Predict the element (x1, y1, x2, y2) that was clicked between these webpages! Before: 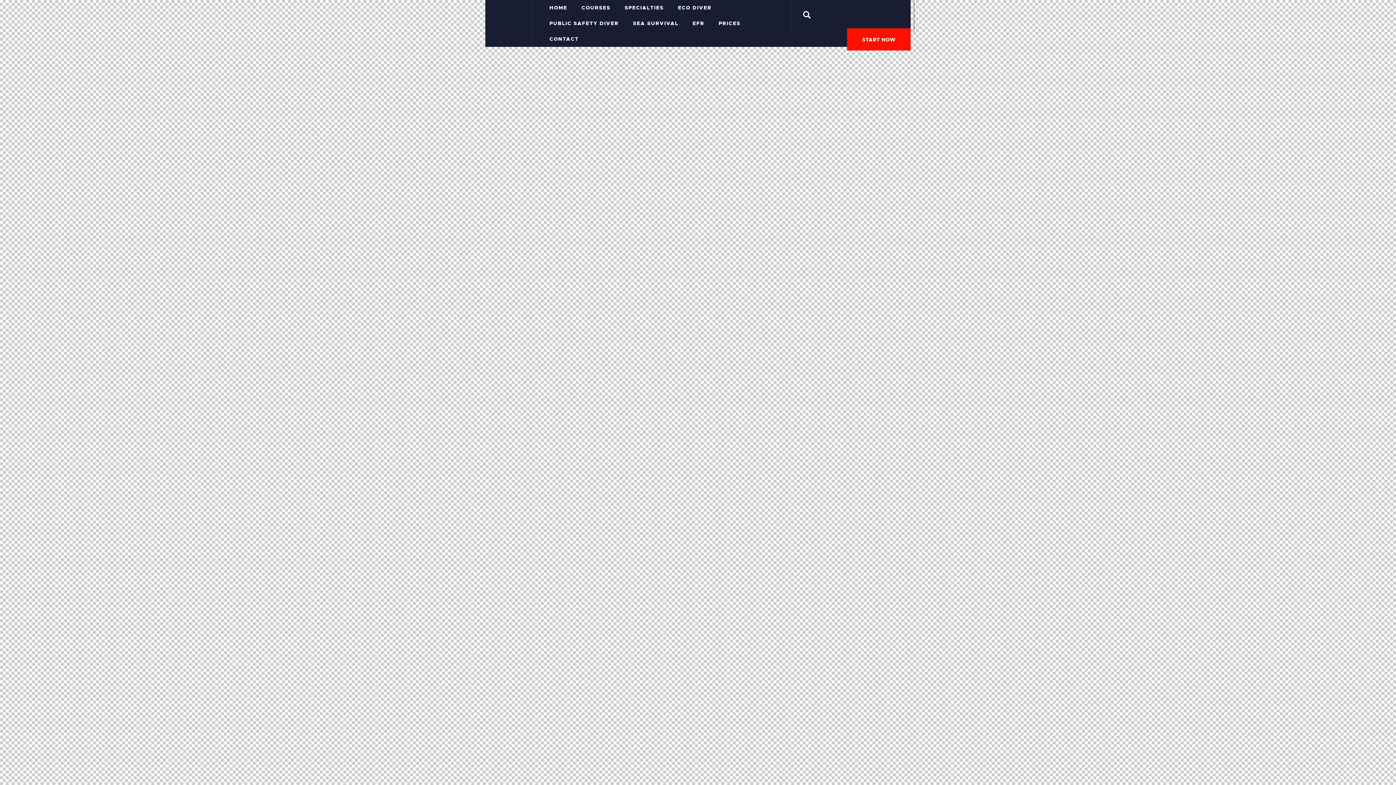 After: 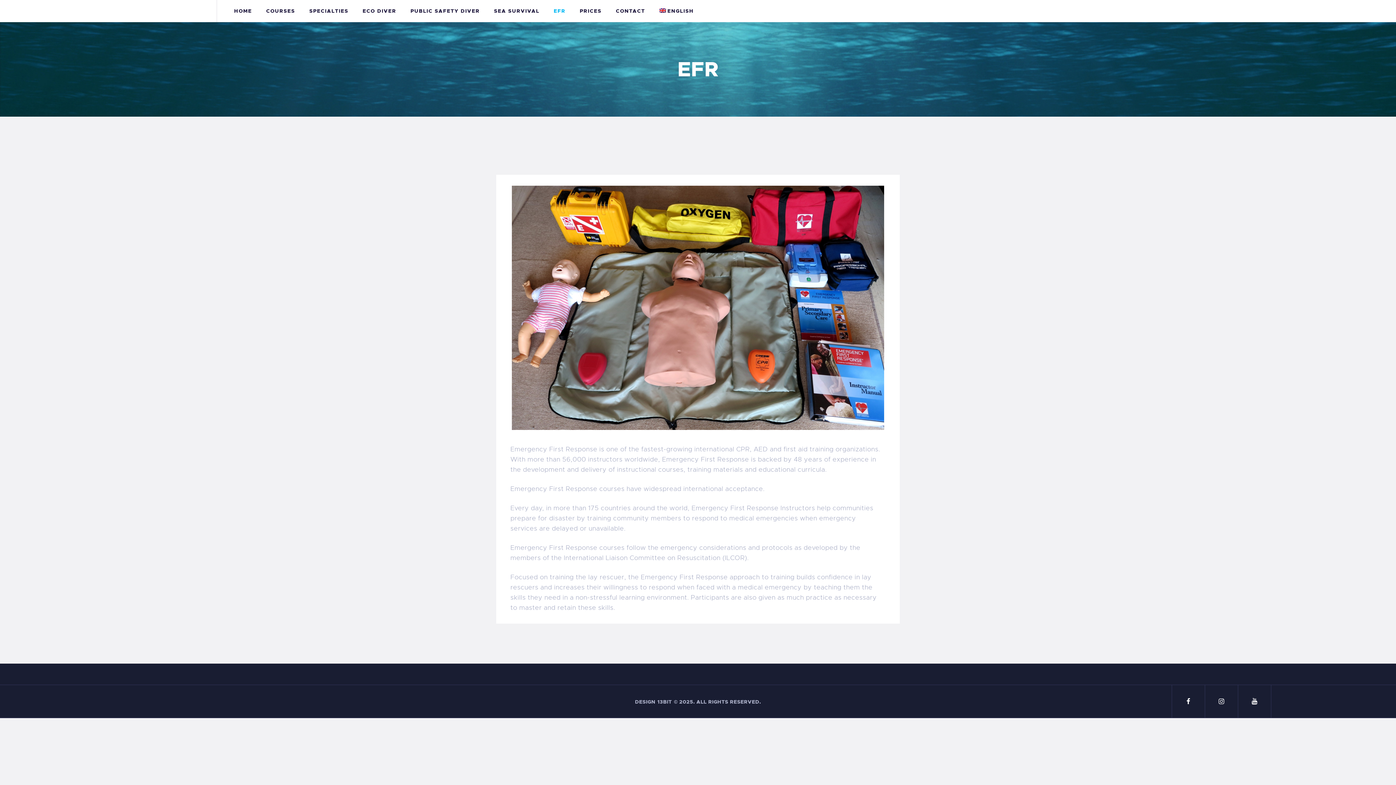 Action: bbox: (685, 15, 711, 31) label: EFR